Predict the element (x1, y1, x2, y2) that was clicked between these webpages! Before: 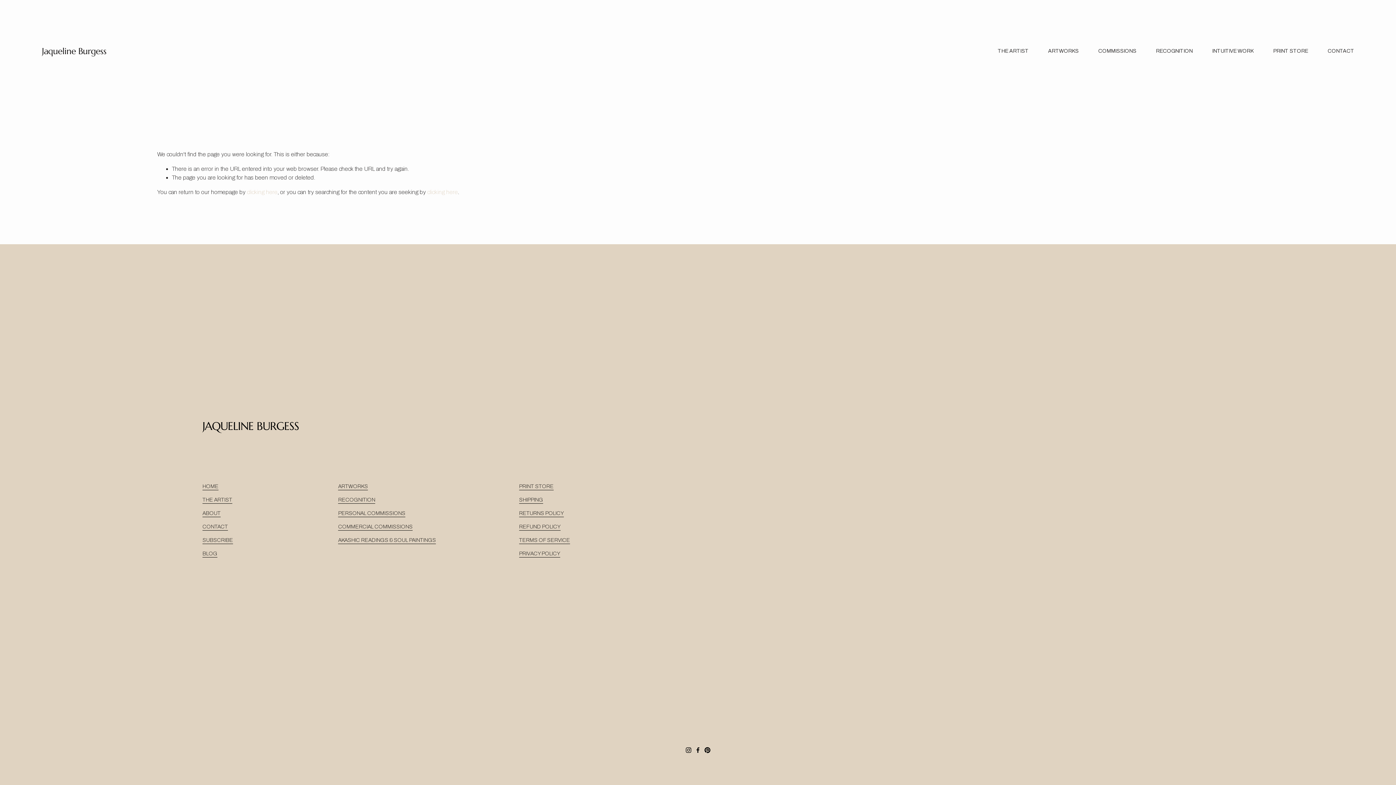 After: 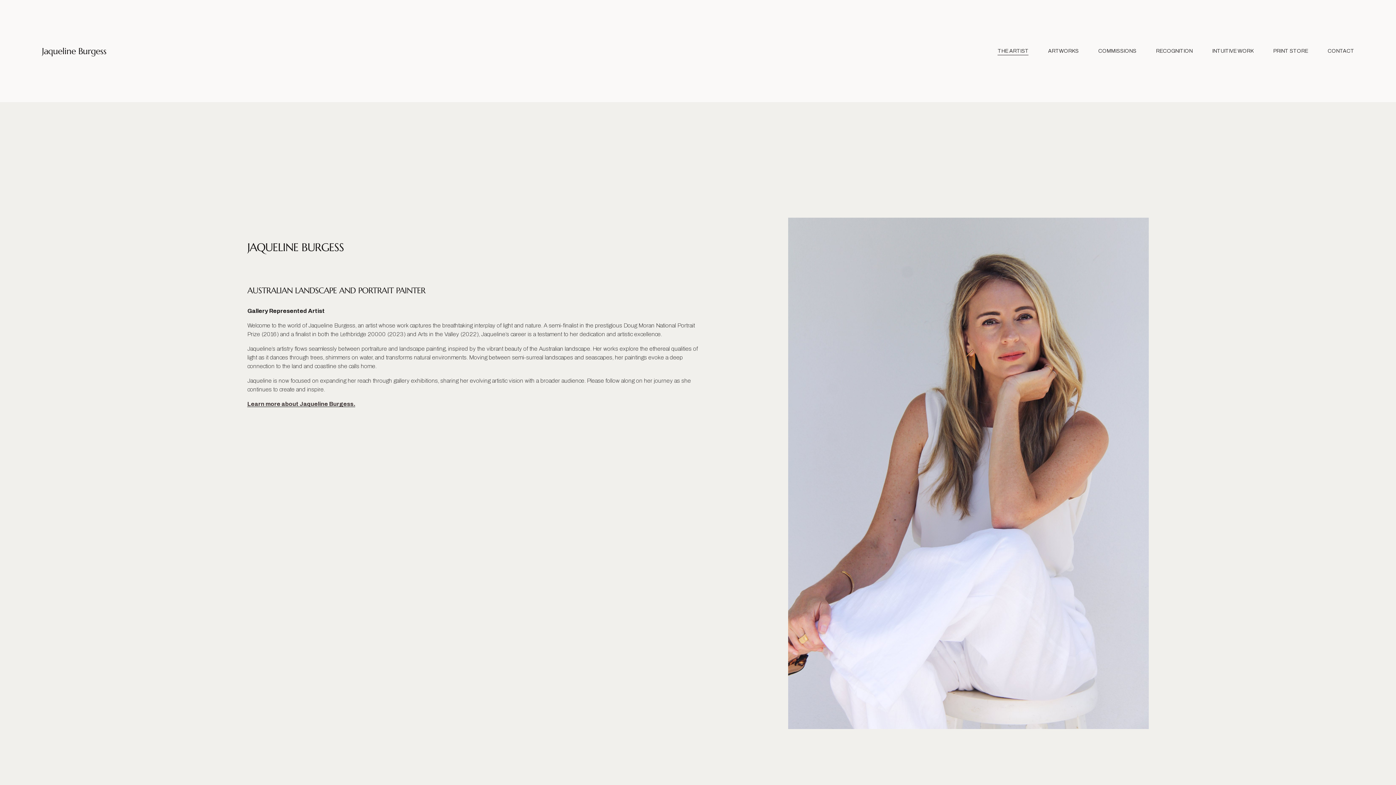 Action: label: THE ARTIST bbox: (997, 46, 1028, 55)